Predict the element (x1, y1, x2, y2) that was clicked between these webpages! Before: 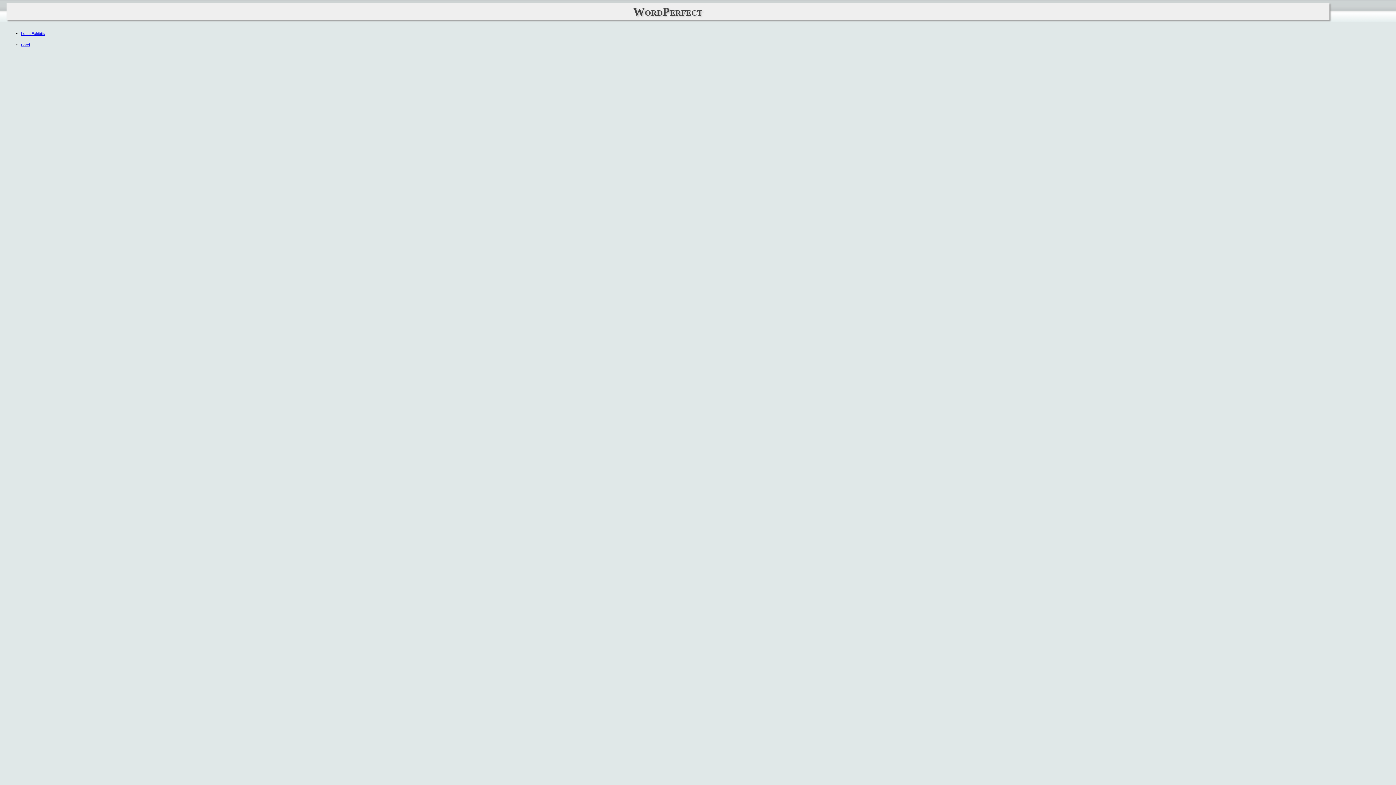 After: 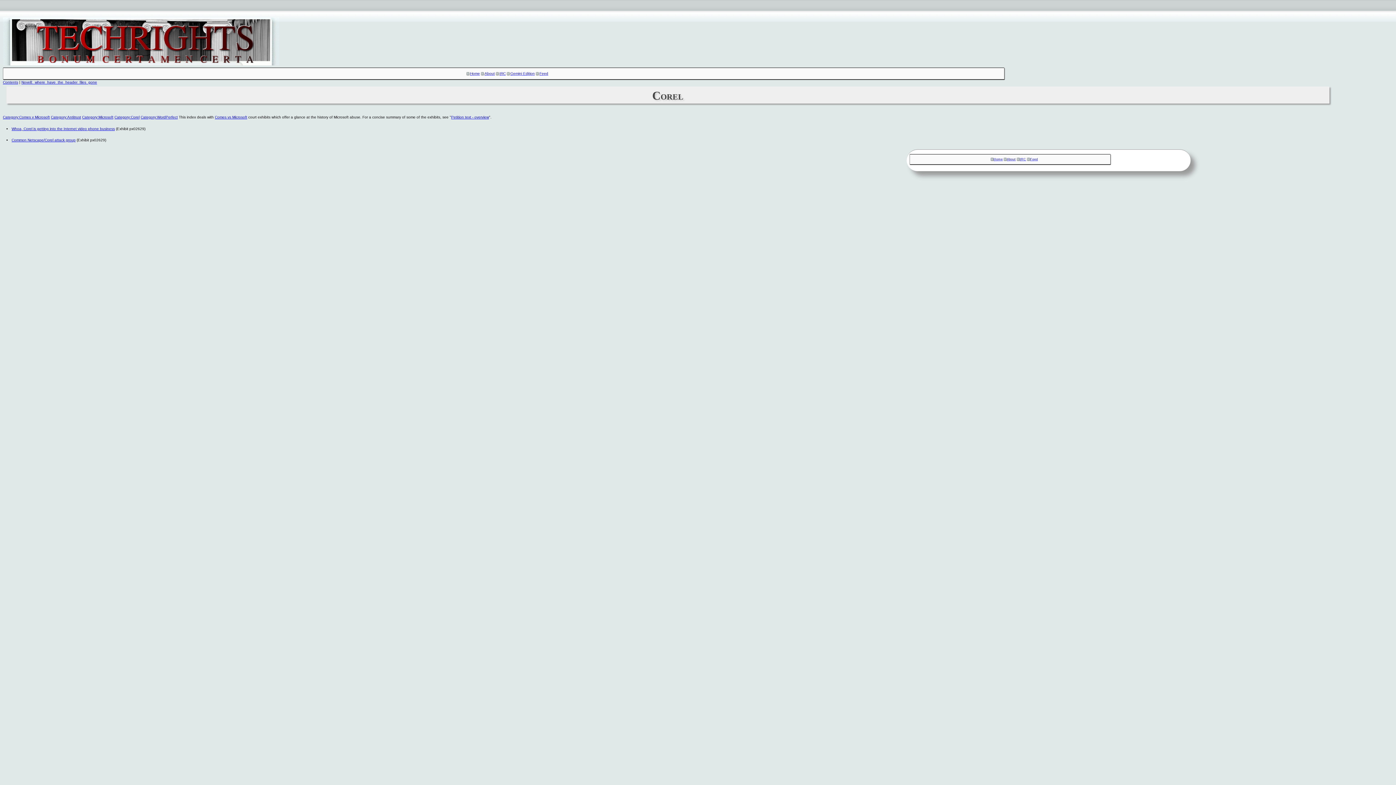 Action: label: Corel bbox: (21, 42, 29, 46)